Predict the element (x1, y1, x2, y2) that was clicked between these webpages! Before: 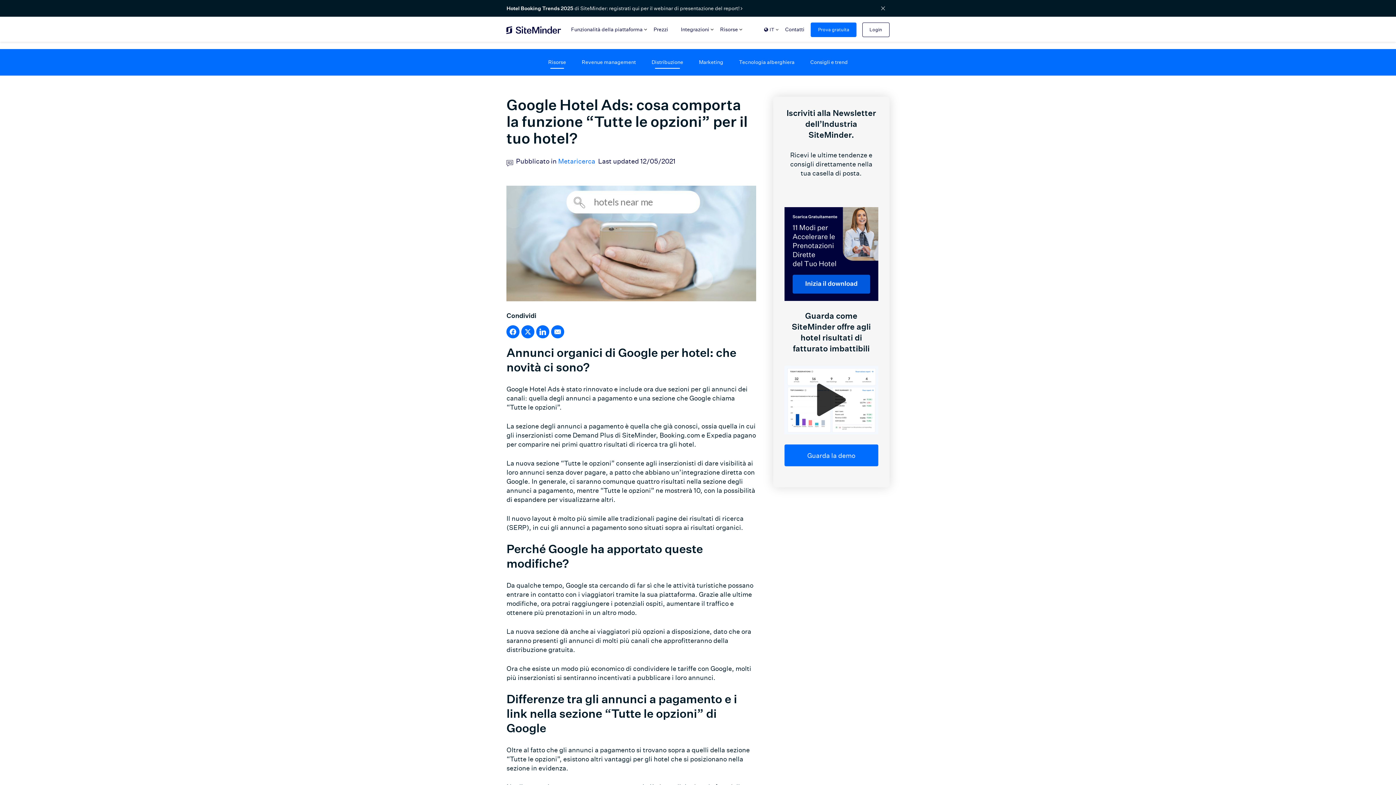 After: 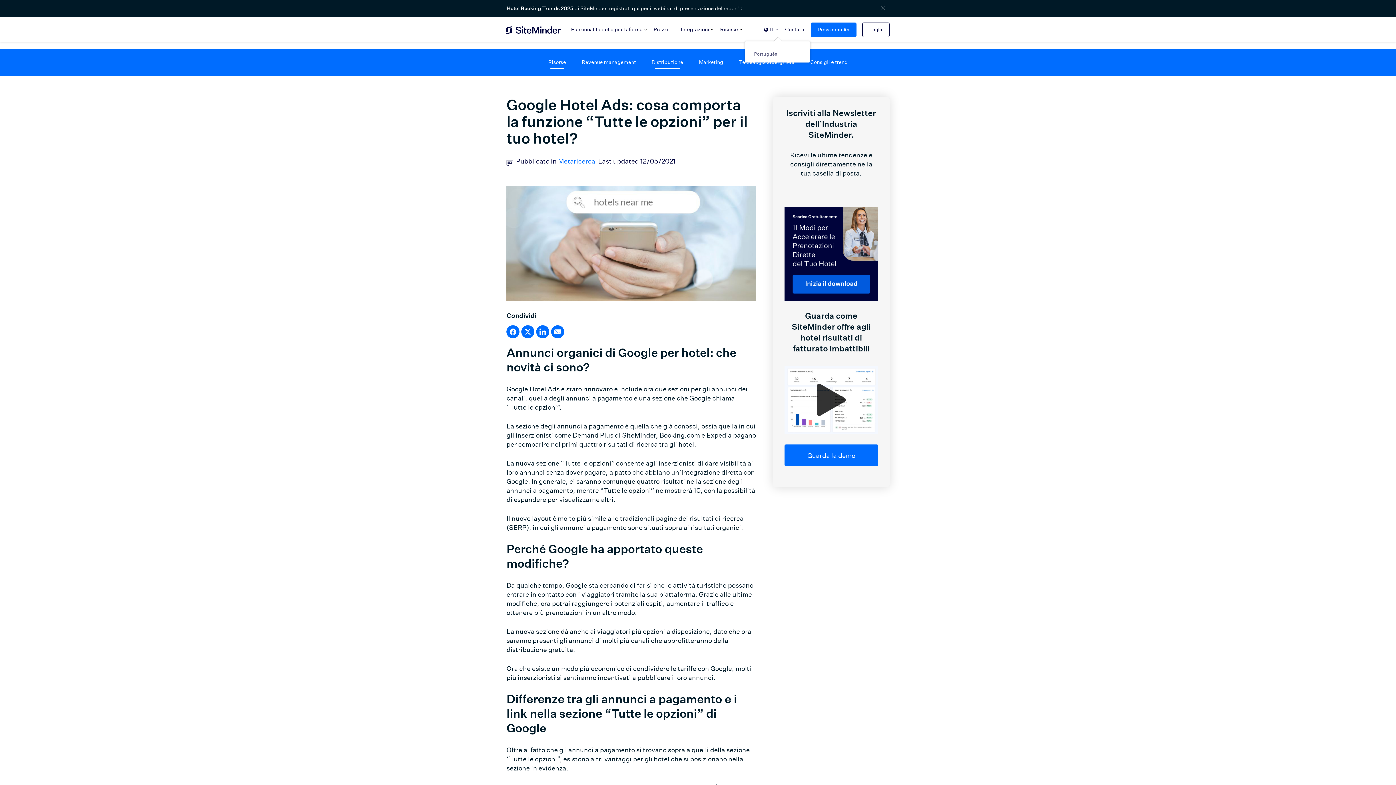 Action: label:  IT bbox: (758, 24, 780, 35)